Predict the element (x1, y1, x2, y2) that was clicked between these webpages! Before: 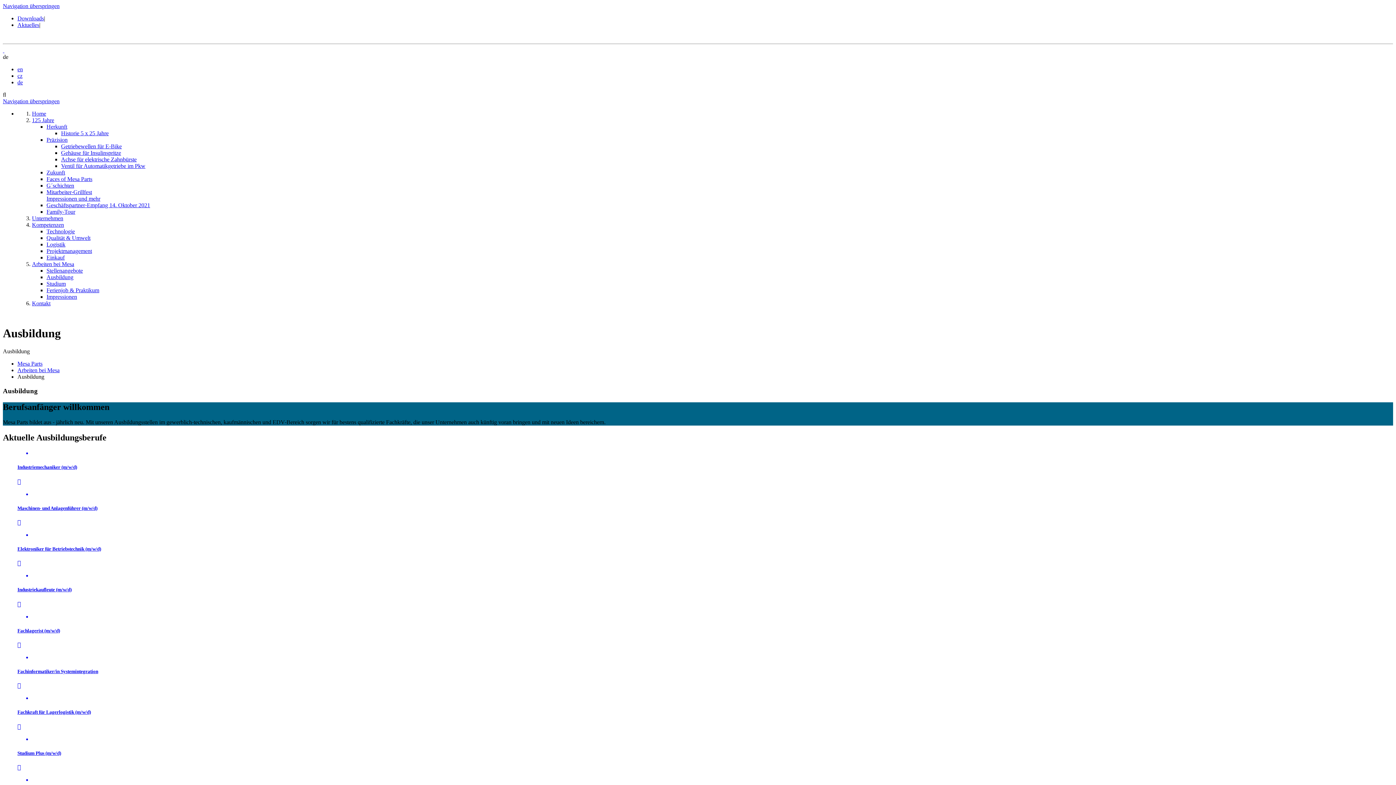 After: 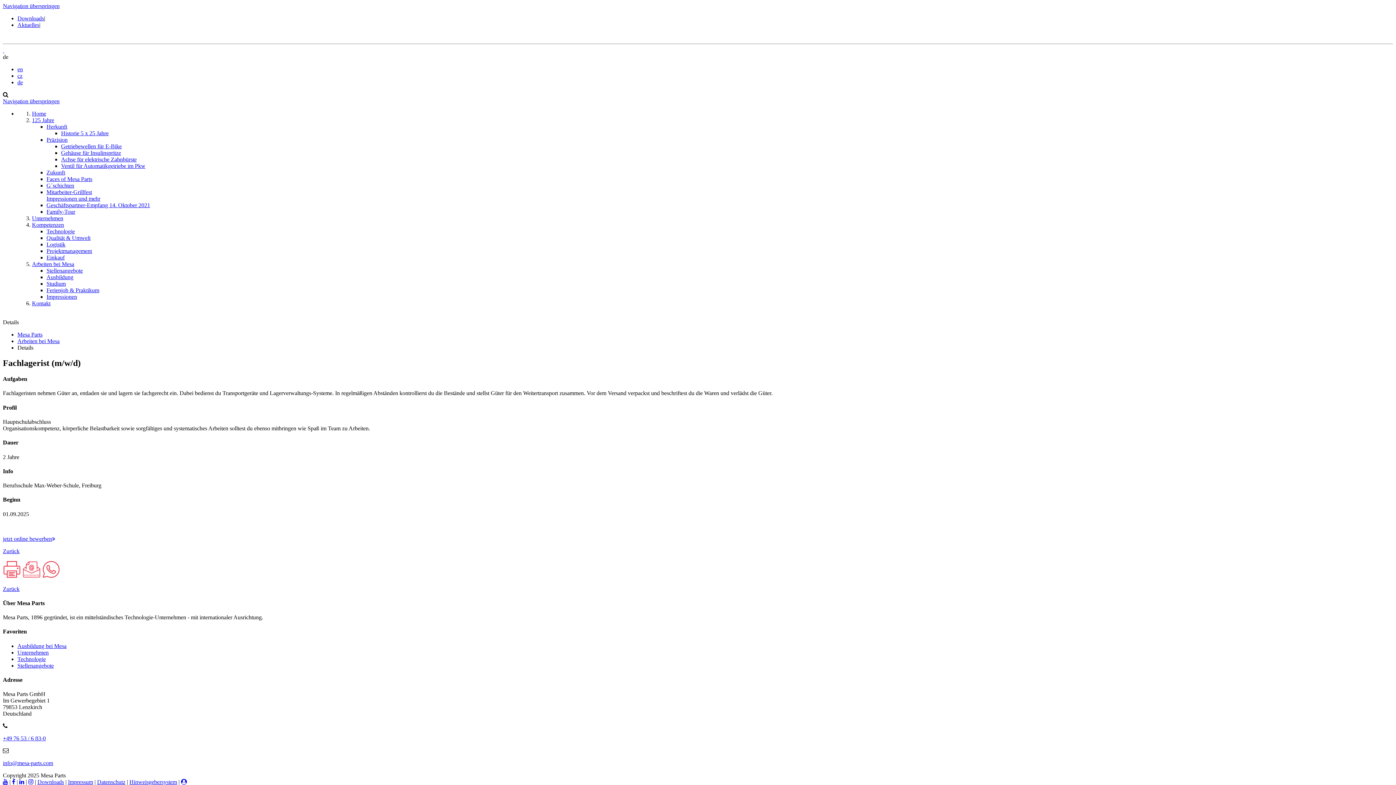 Action: bbox: (2, 613, 1393, 648) label: Fachlagerist (m/w/d)